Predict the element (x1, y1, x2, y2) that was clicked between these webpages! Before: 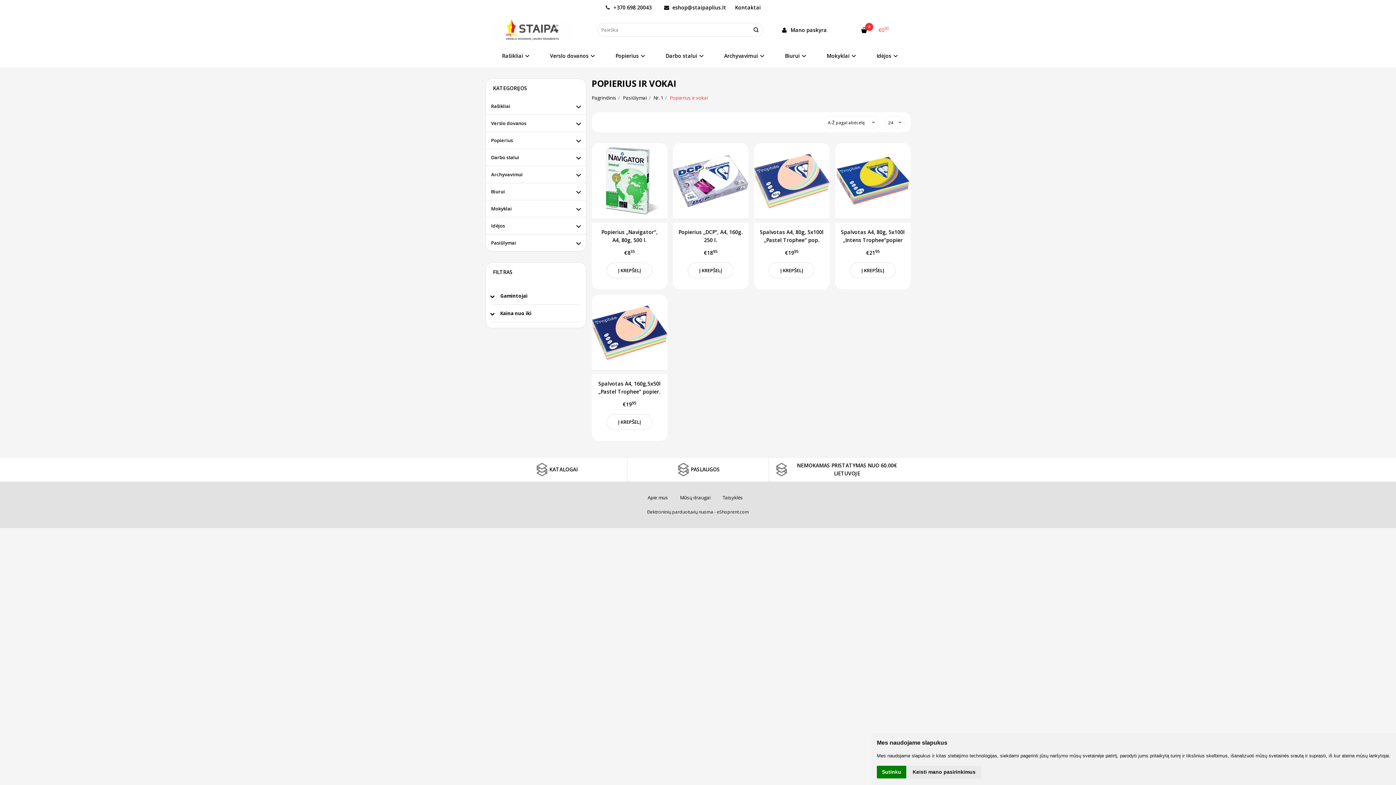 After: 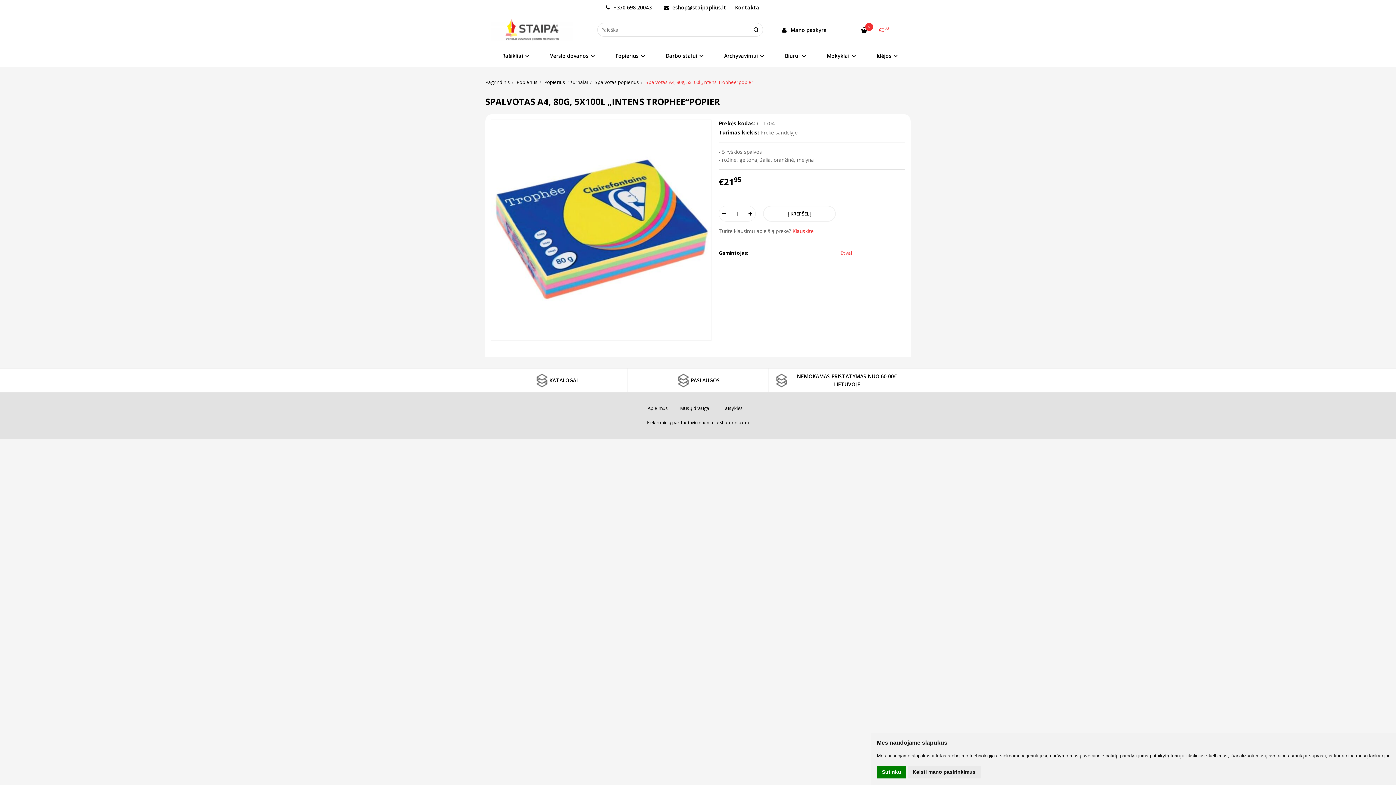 Action: bbox: (835, 143, 910, 218)